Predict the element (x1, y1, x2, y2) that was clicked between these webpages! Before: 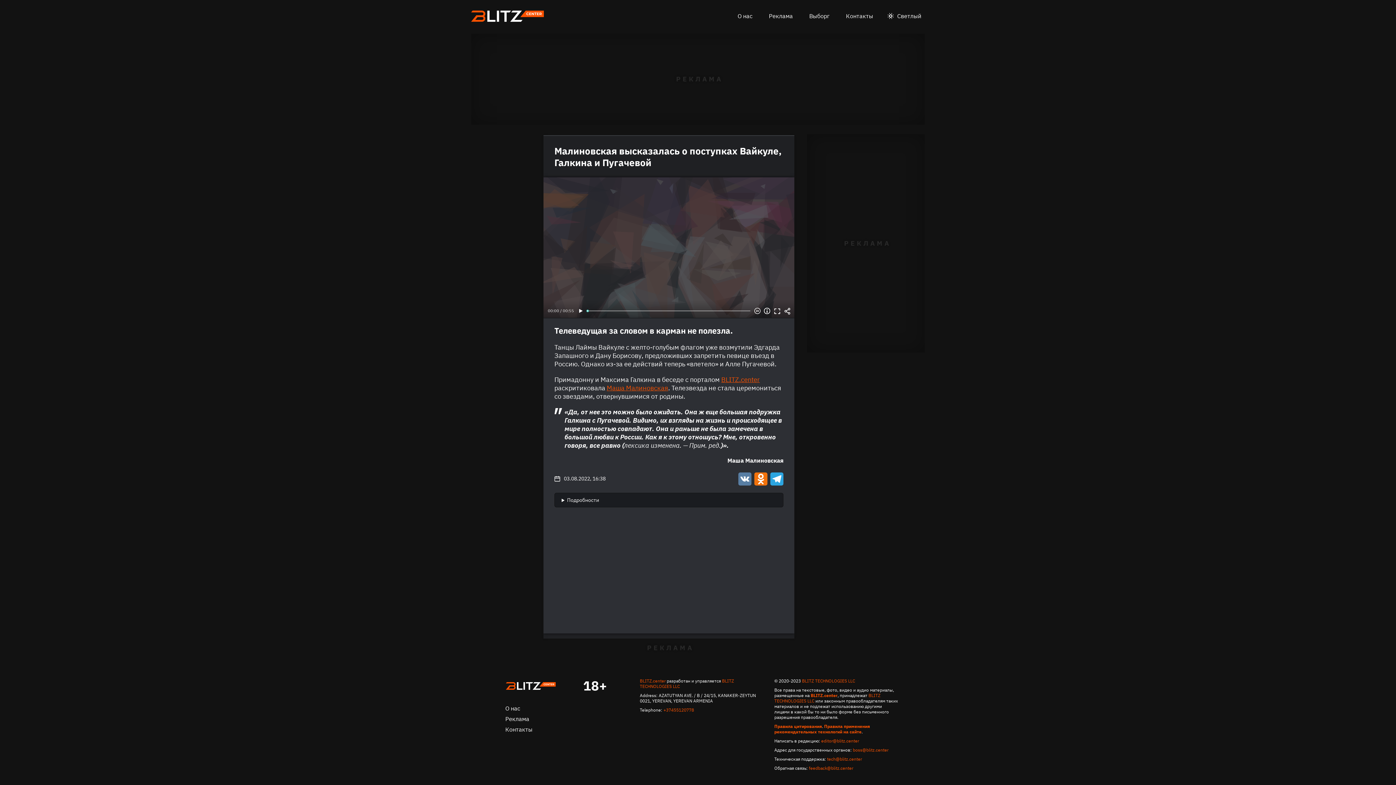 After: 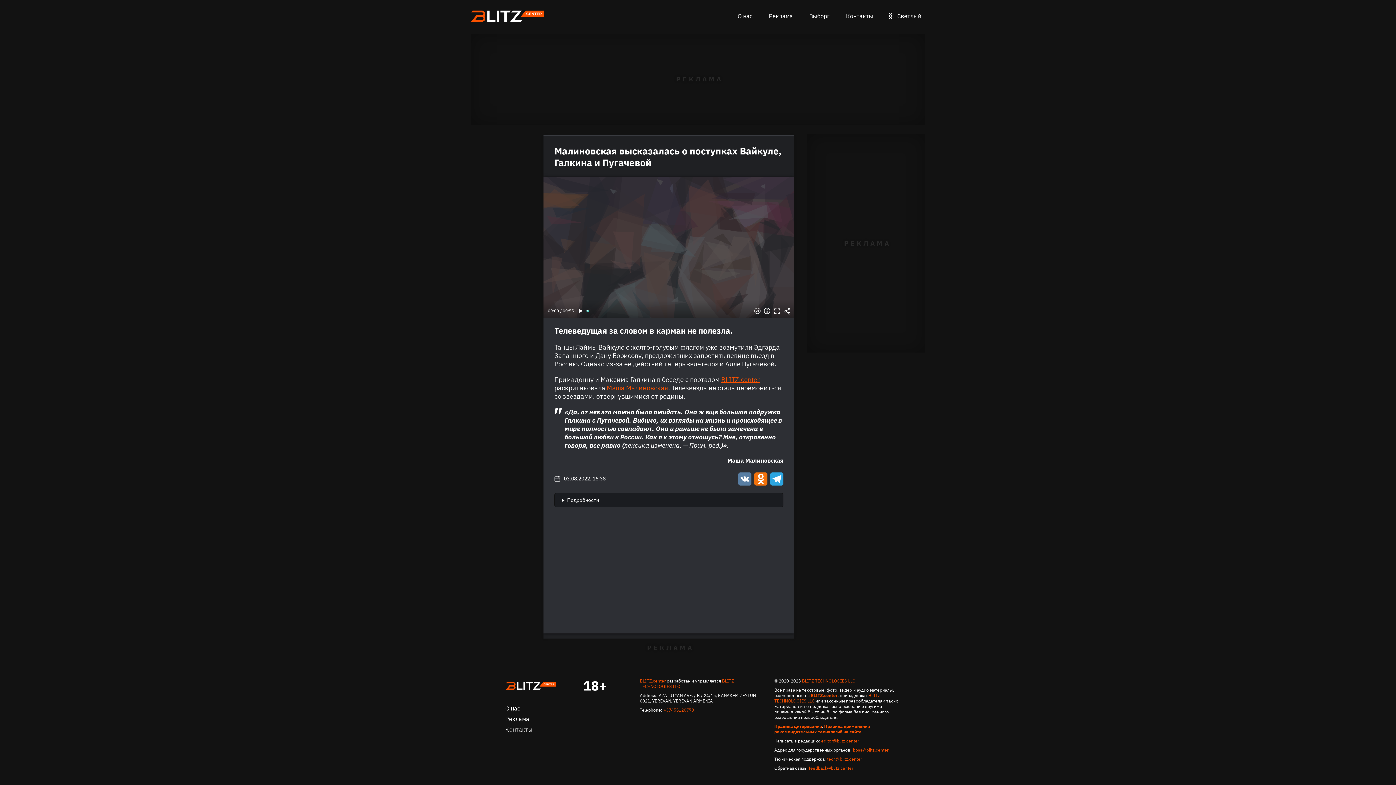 Action: bbox: (554, 145, 783, 168) label: Малиновская высказалась о поступках Вайкуле, Галкина и Пугачевой